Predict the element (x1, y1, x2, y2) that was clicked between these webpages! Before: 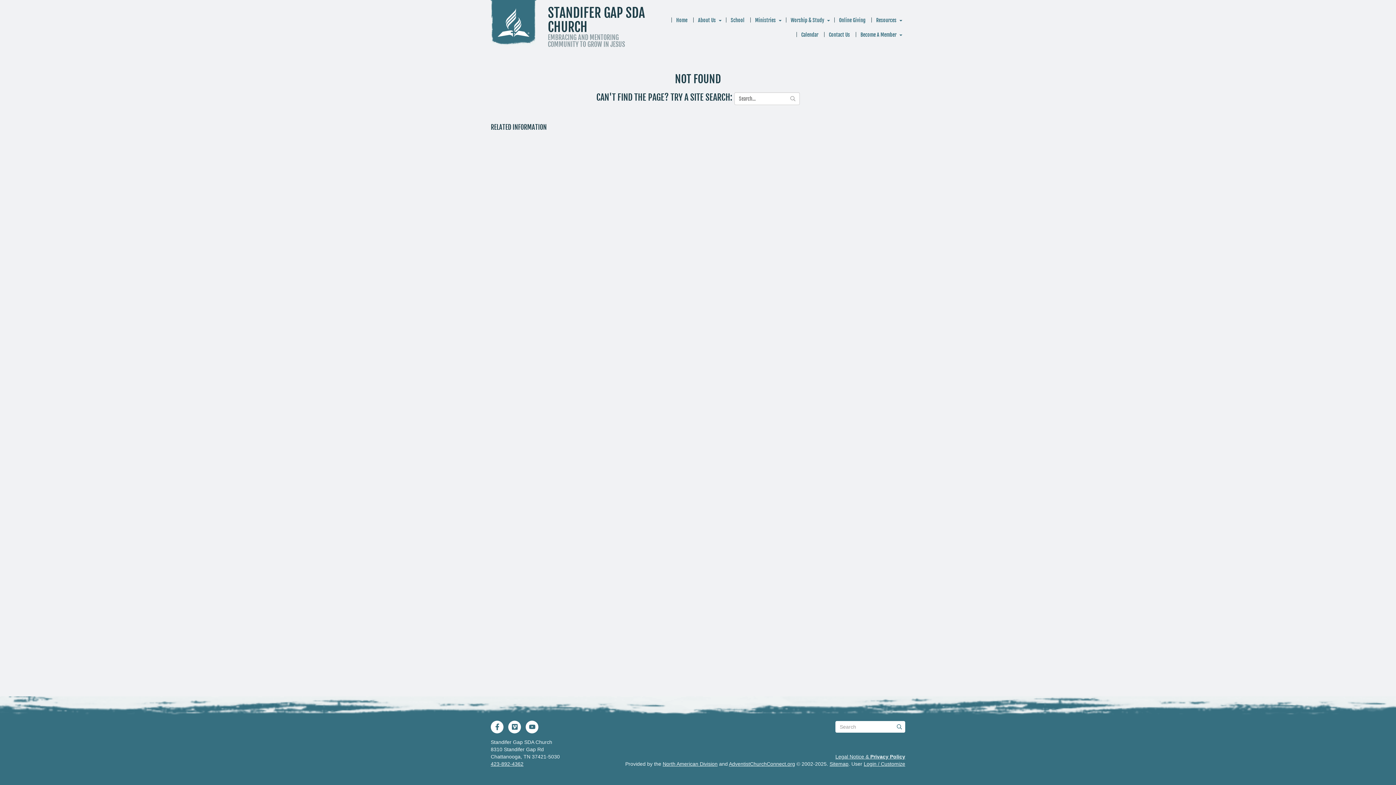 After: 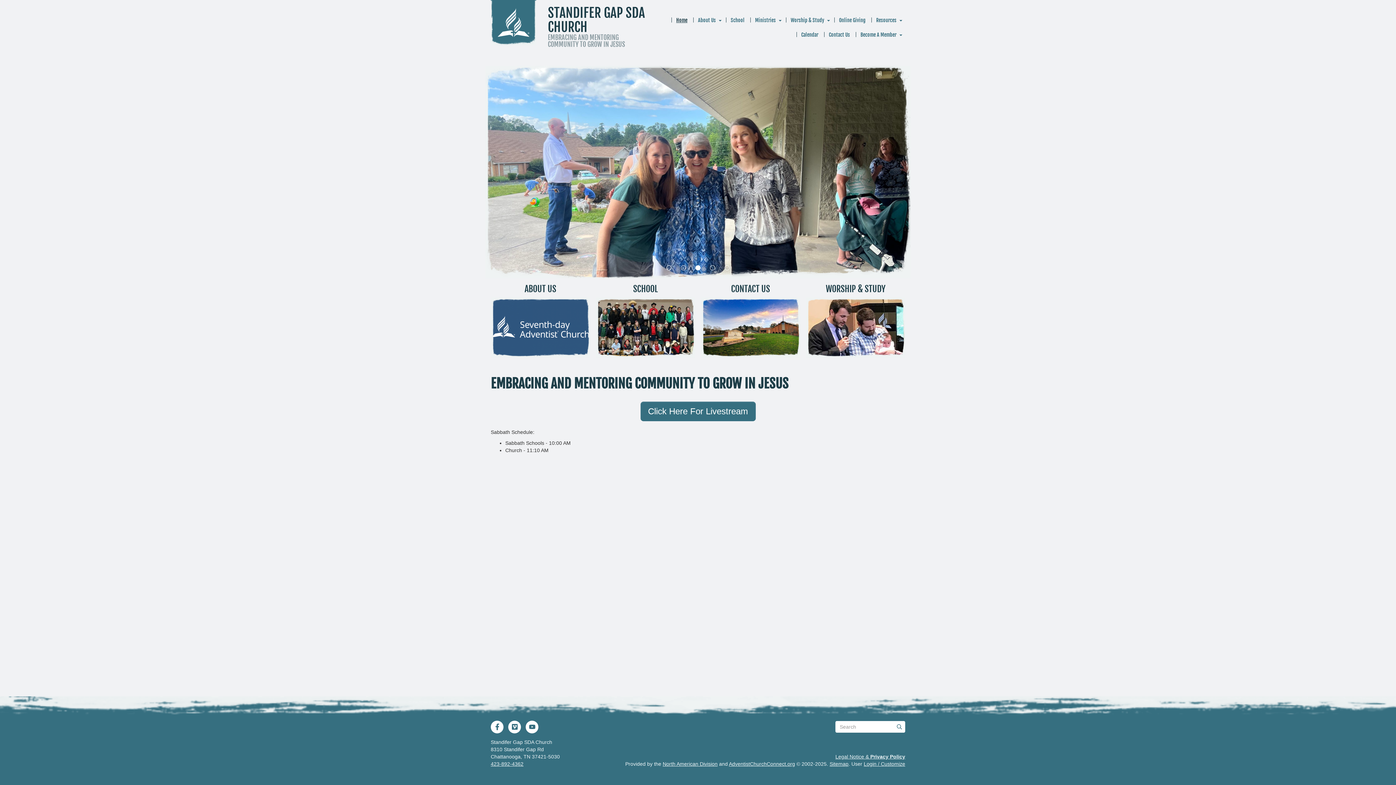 Action: label: Home bbox: (670, 12, 692, 27)